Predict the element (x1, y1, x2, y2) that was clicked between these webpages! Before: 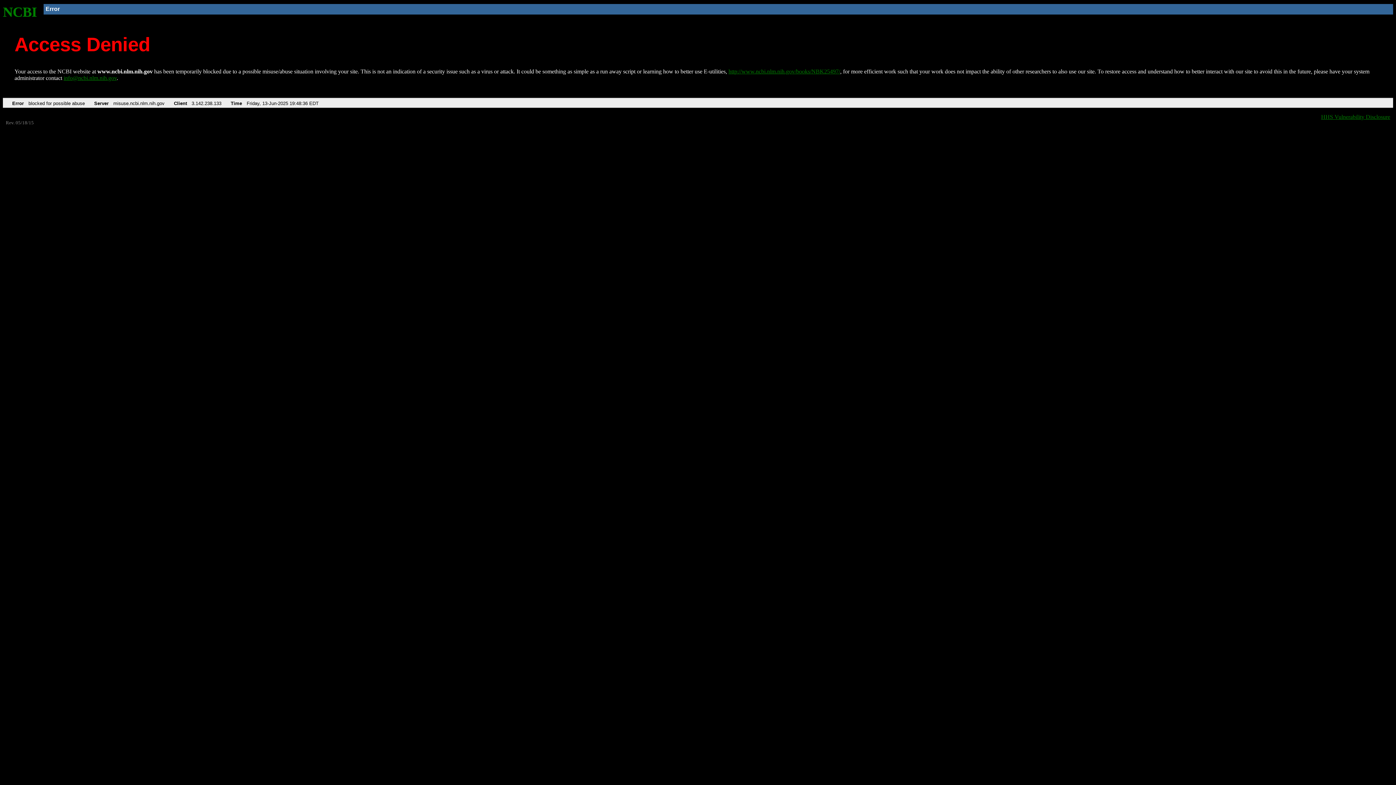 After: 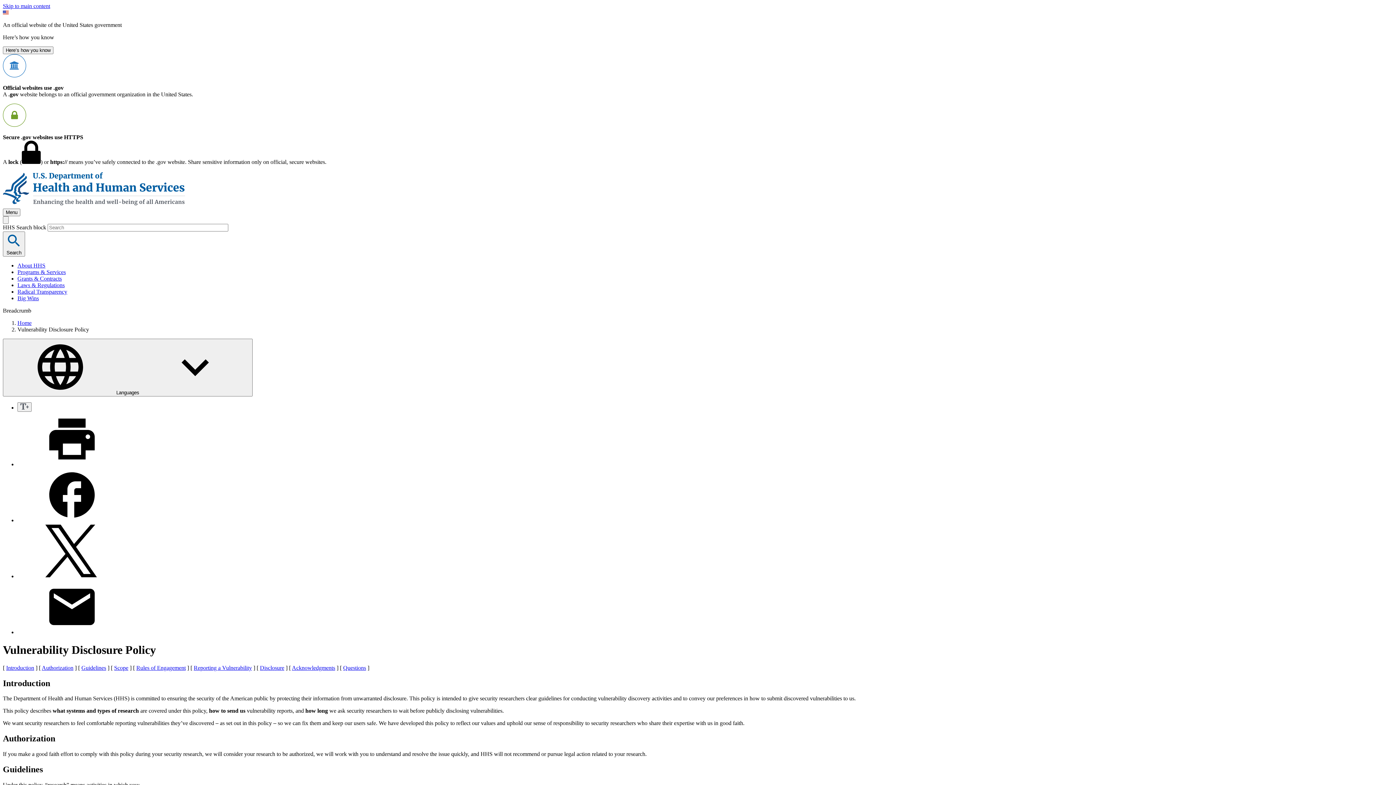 Action: bbox: (1321, 113, 1390, 119) label: HHS Vulnerability Disclosure